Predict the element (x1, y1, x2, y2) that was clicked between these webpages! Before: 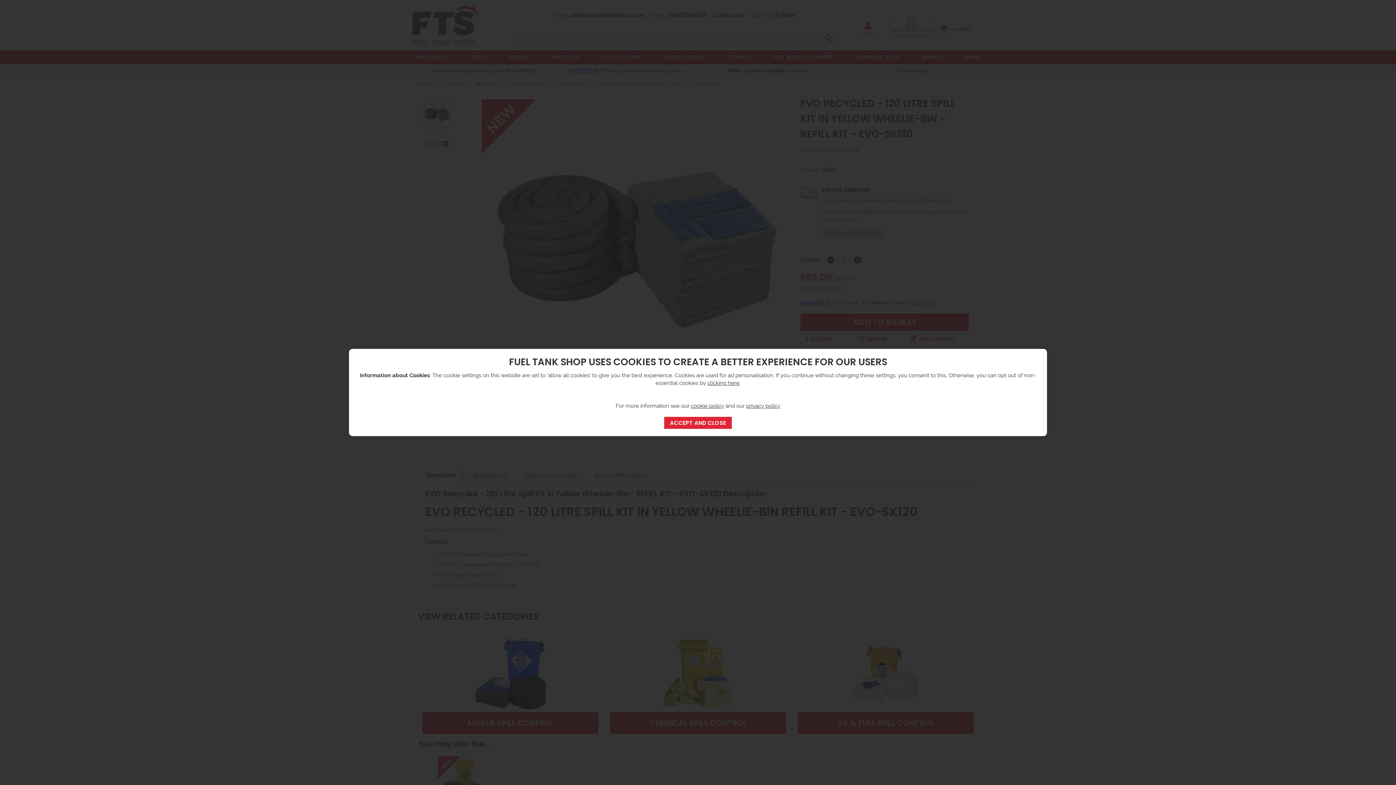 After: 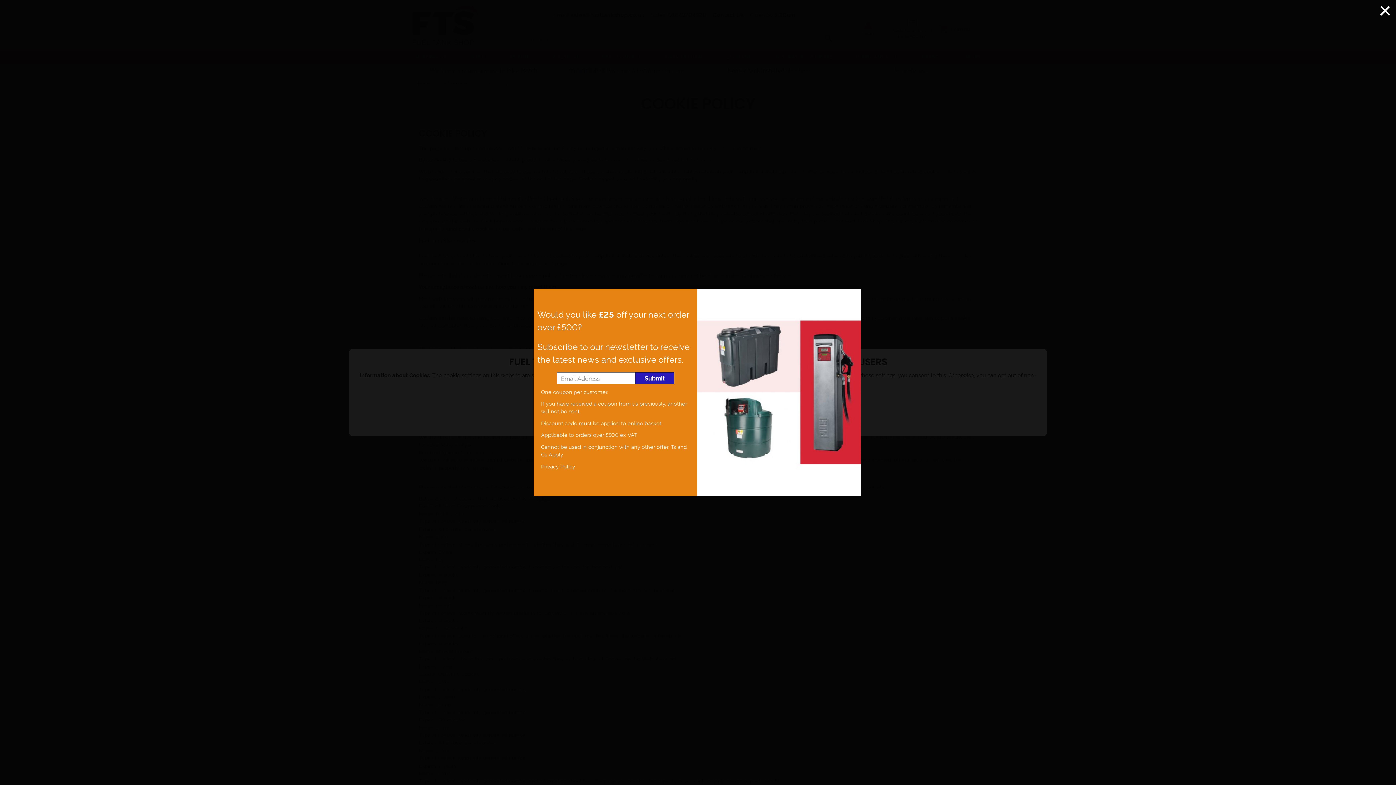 Action: bbox: (691, 401, 724, 409) label: cookie policy